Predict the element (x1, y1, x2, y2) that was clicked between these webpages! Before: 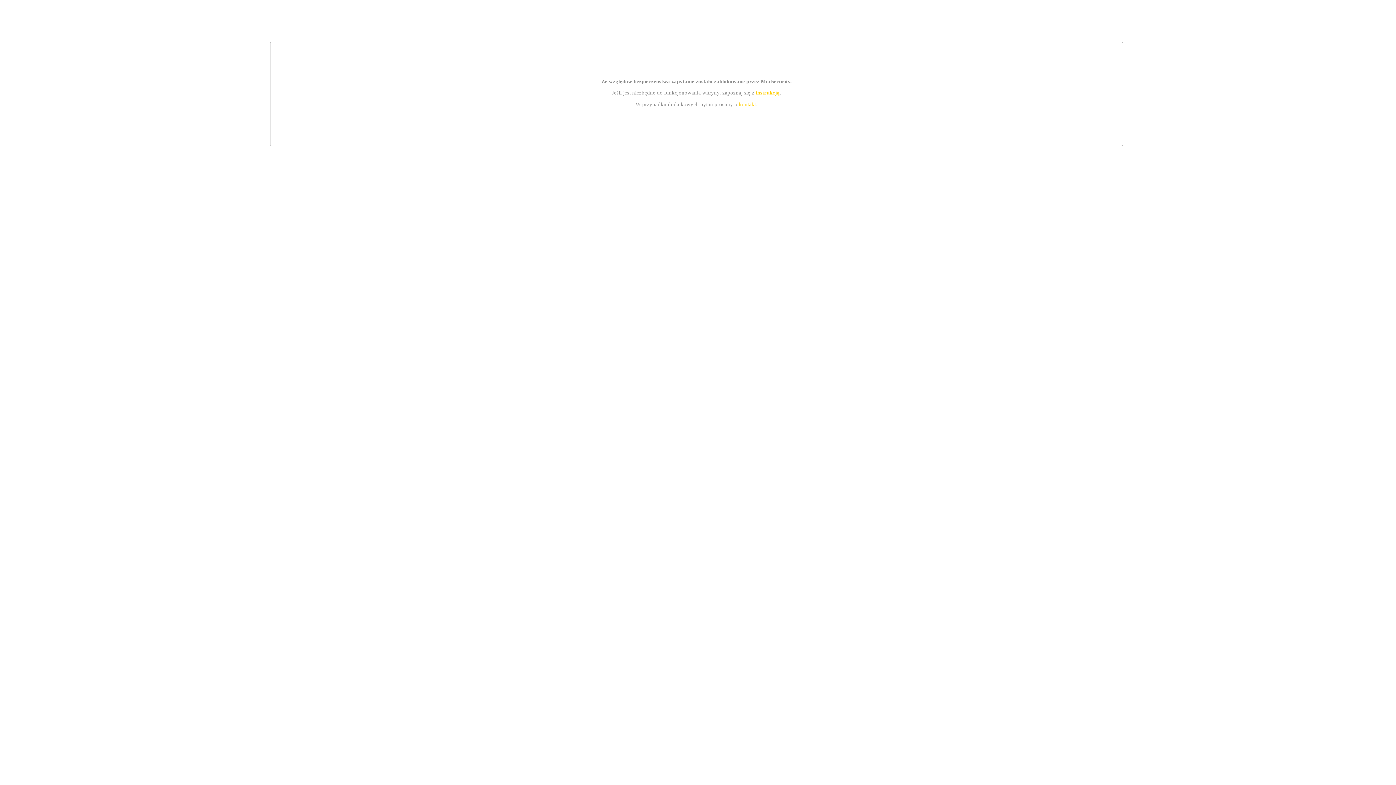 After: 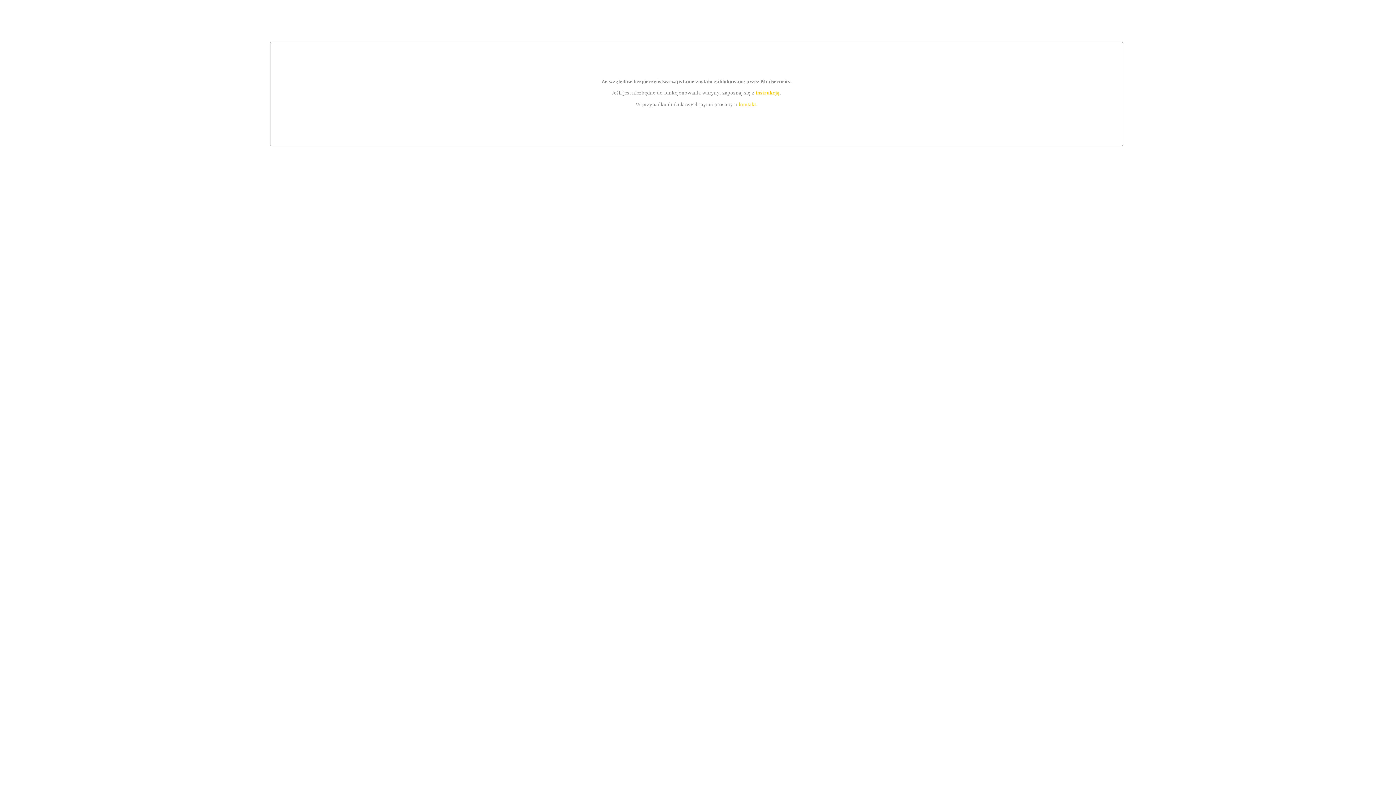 Action: bbox: (739, 101, 756, 107) label: kontakt